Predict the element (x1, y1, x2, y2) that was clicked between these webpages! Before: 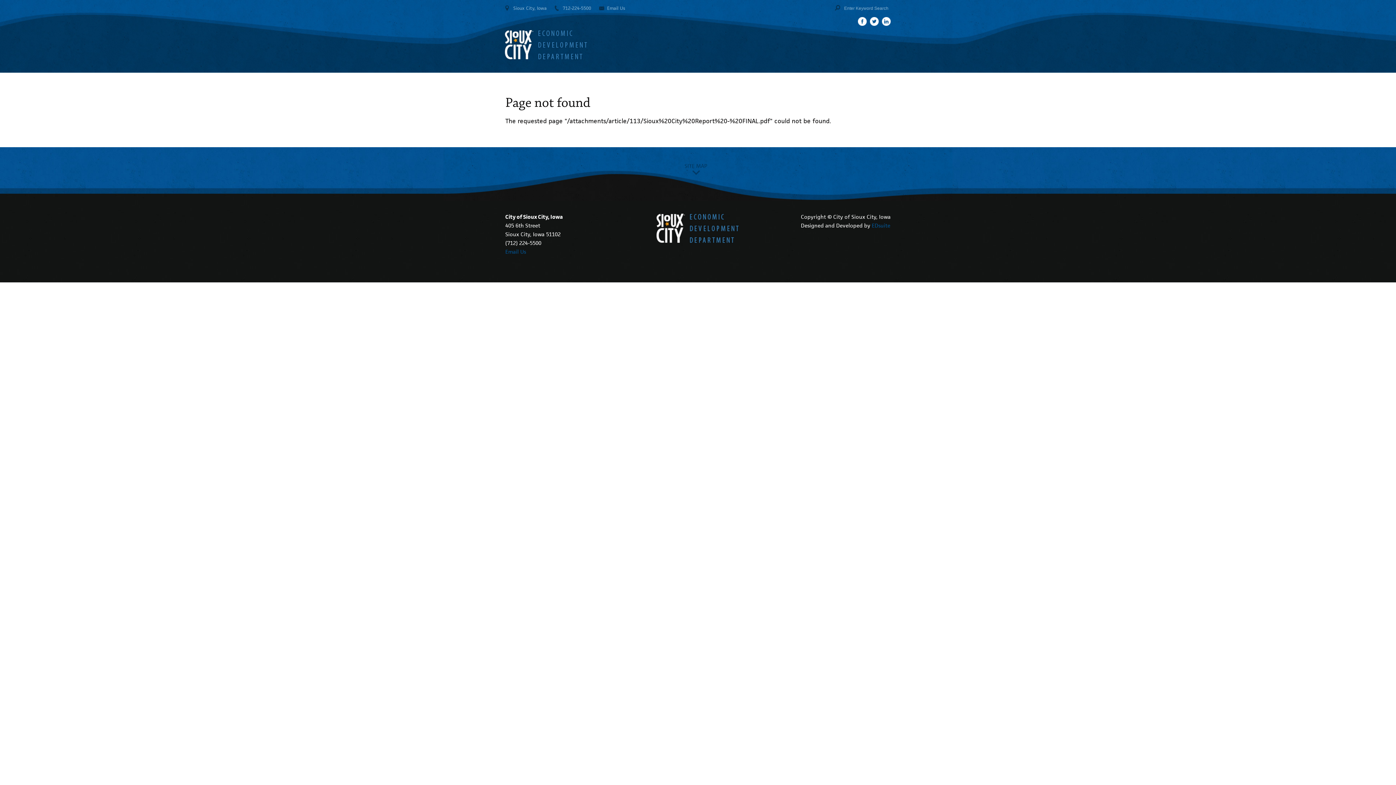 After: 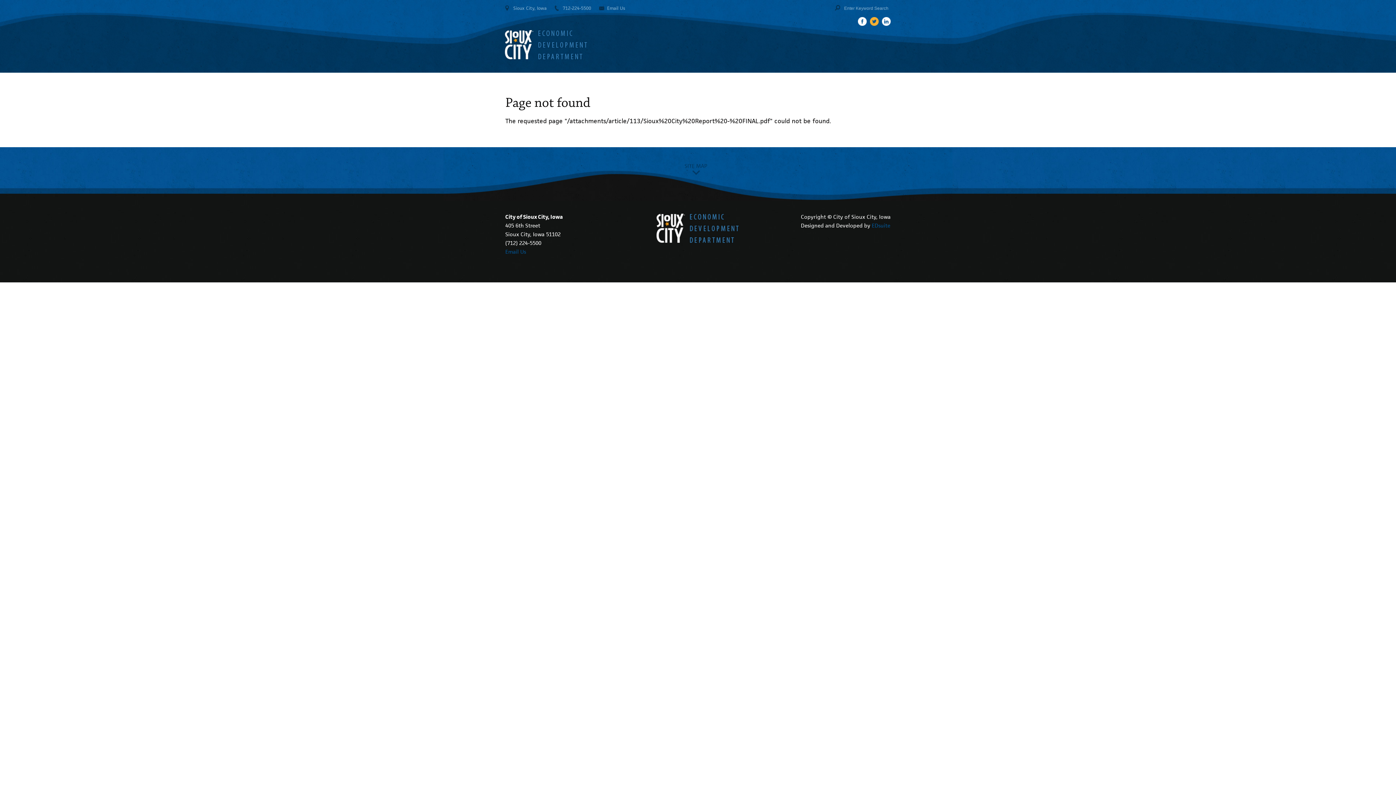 Action: bbox: (870, 17, 878, 25)